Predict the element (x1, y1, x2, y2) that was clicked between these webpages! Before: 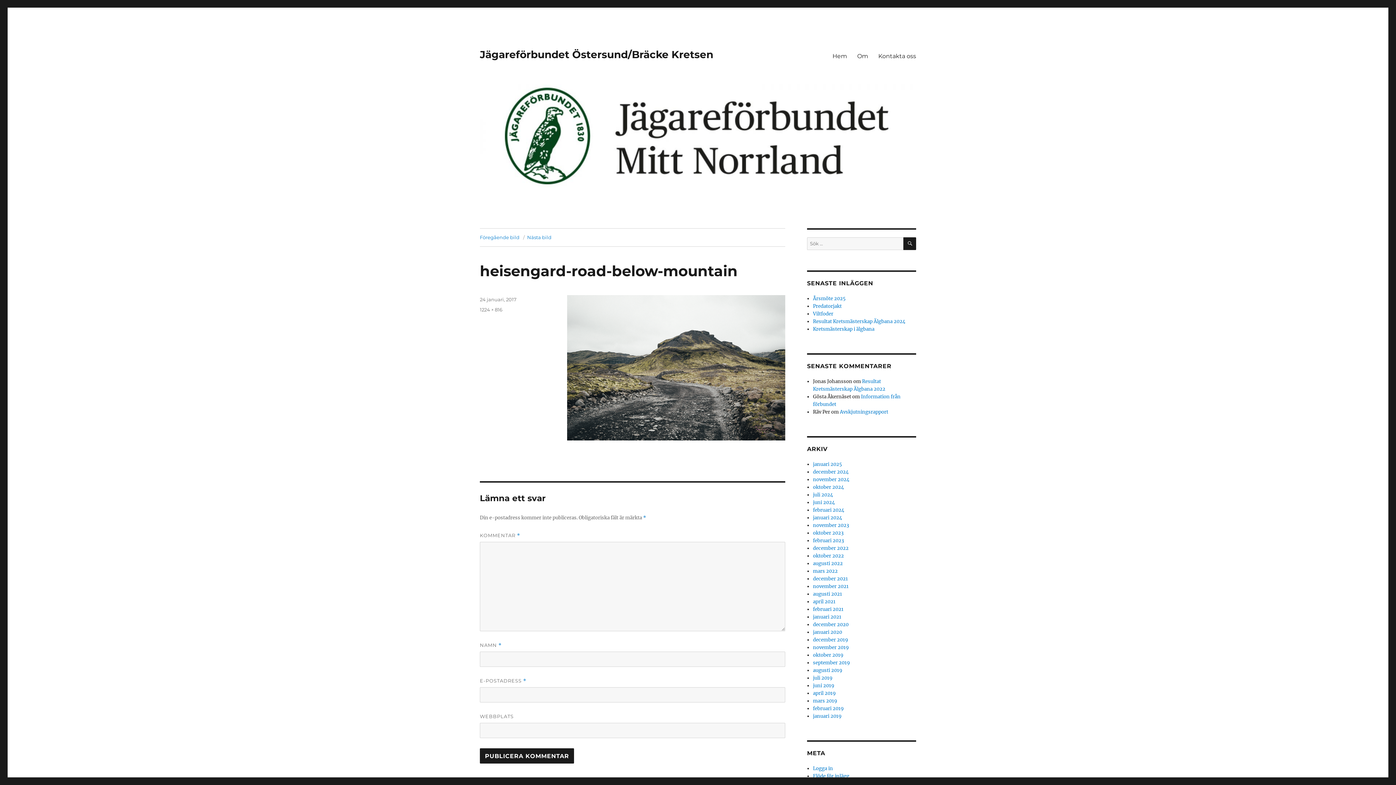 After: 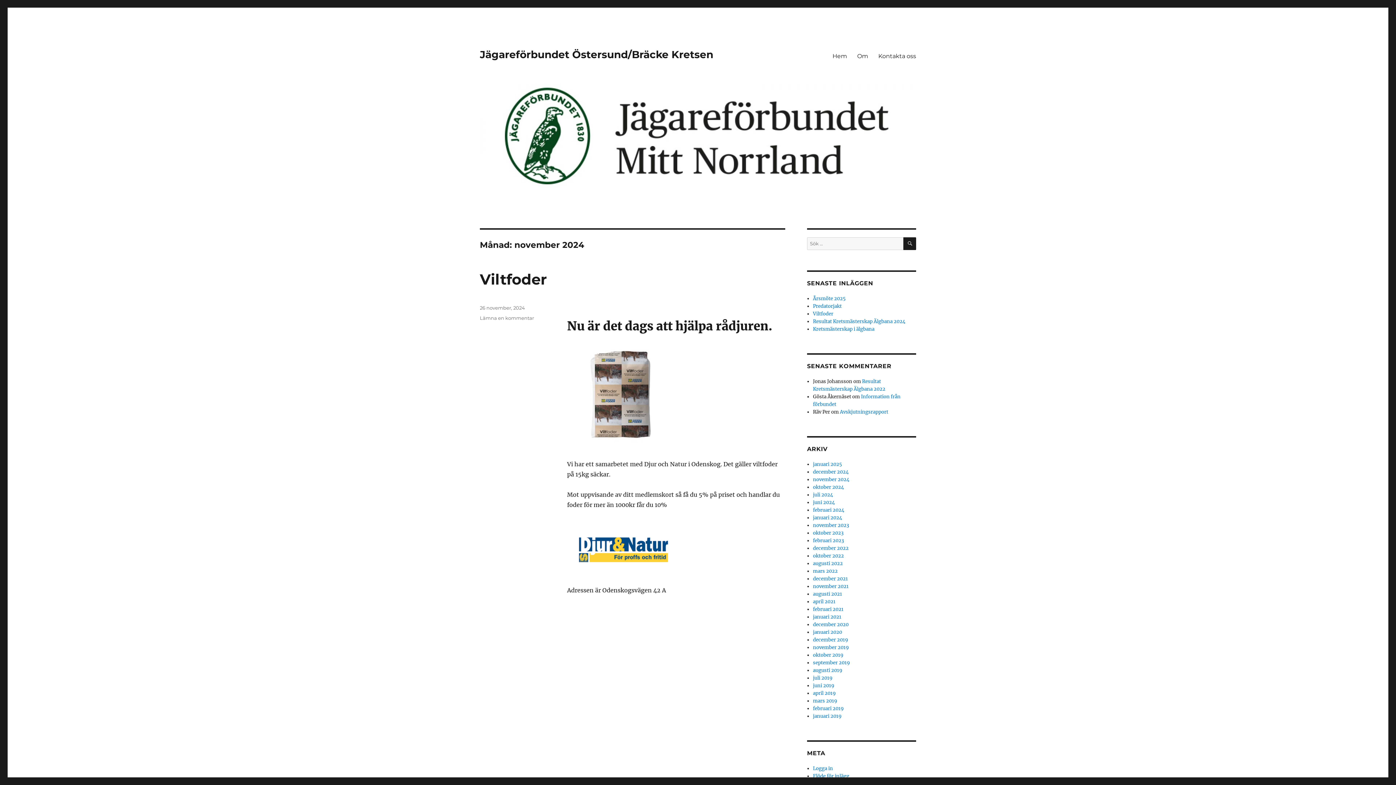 Action: bbox: (813, 476, 849, 482) label: november 2024